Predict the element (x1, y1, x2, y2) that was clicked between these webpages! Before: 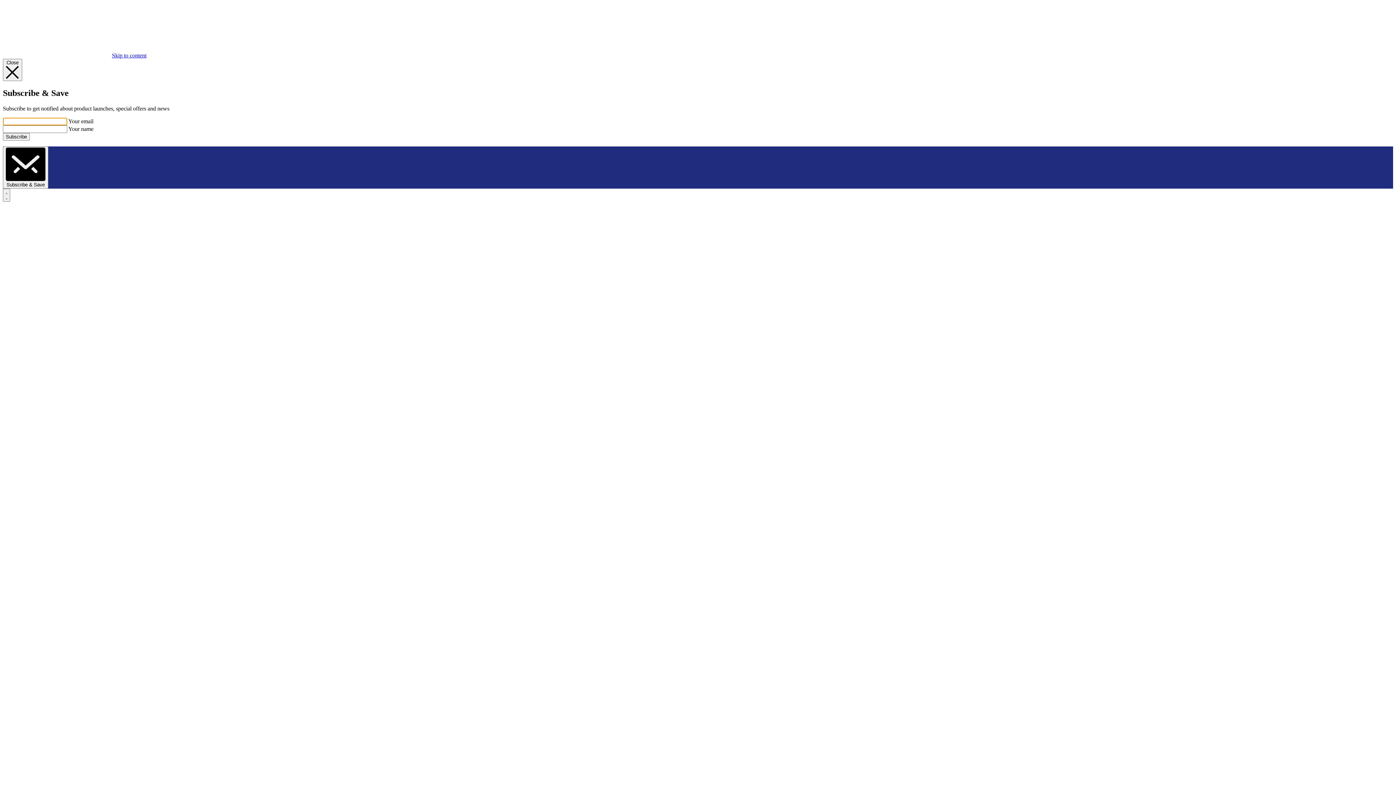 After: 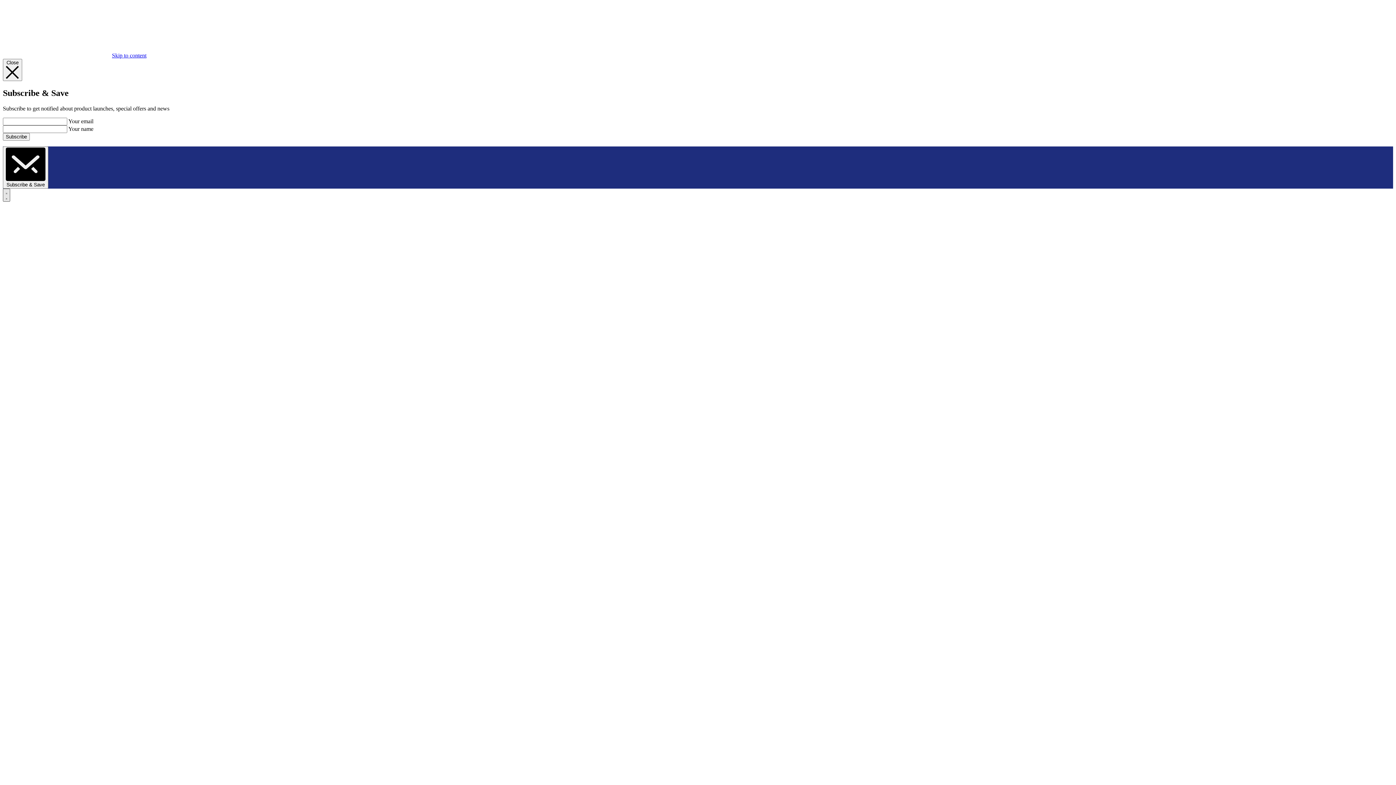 Action: bbox: (2, 188, 10, 201) label: Open menu